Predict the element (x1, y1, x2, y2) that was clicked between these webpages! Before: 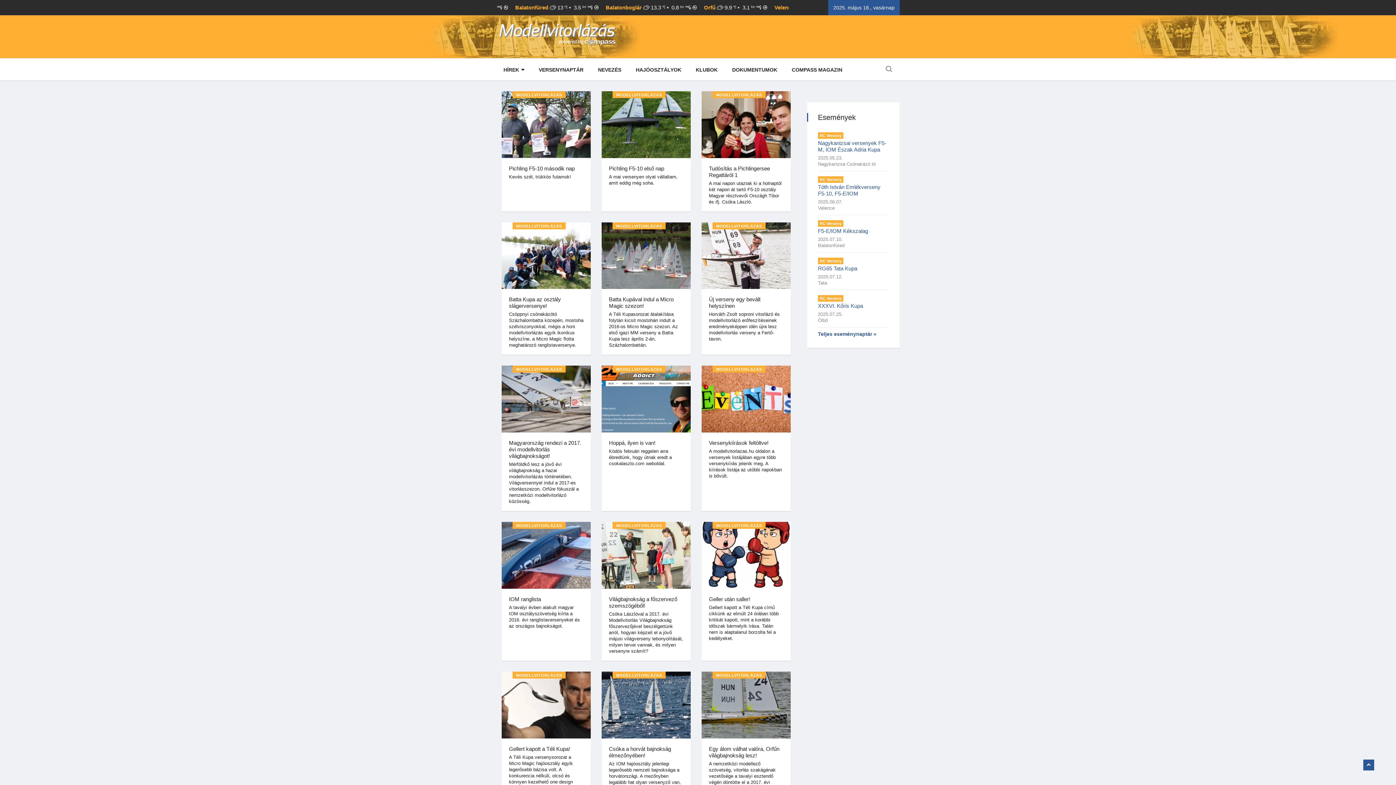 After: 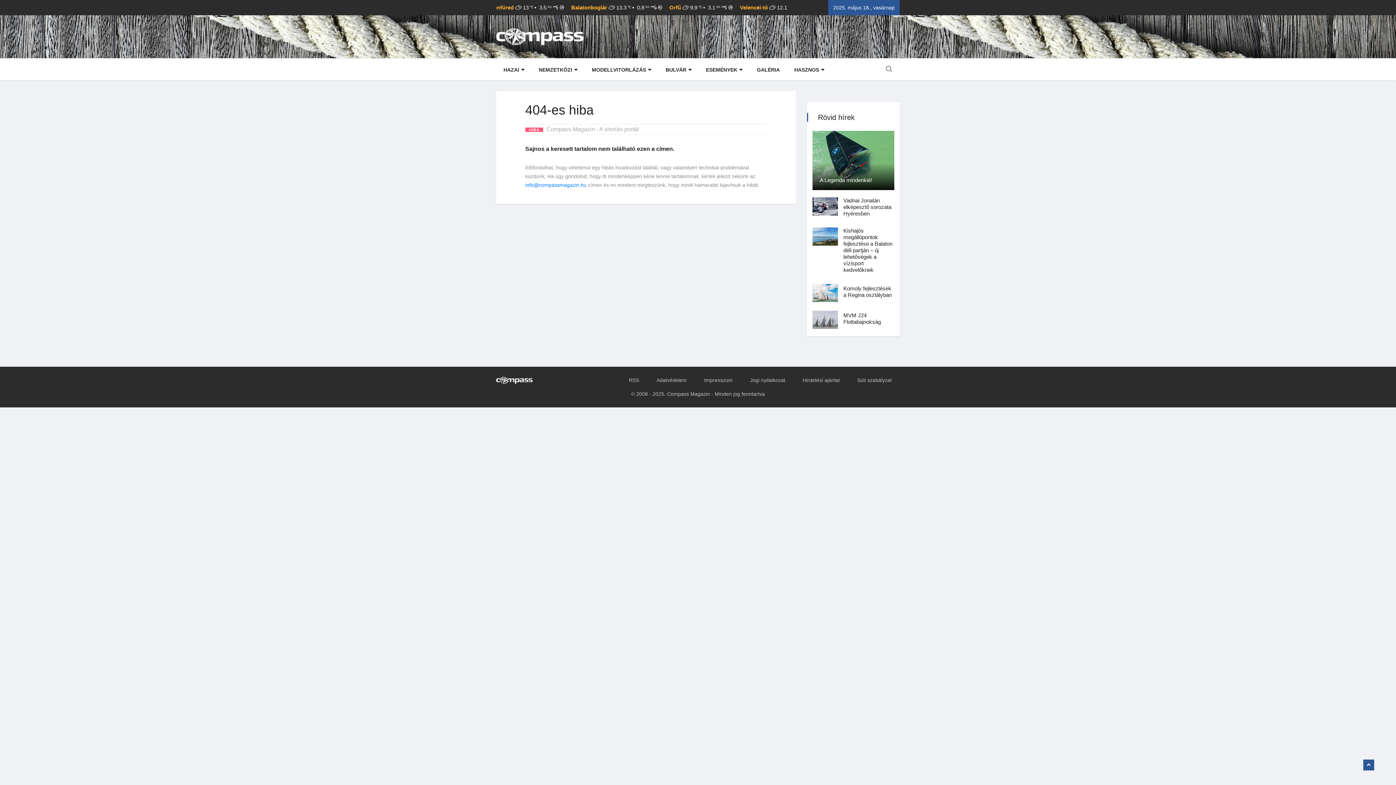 Action: label: MODELLVITORLÁZÁS bbox: (712, 671, 765, 678)